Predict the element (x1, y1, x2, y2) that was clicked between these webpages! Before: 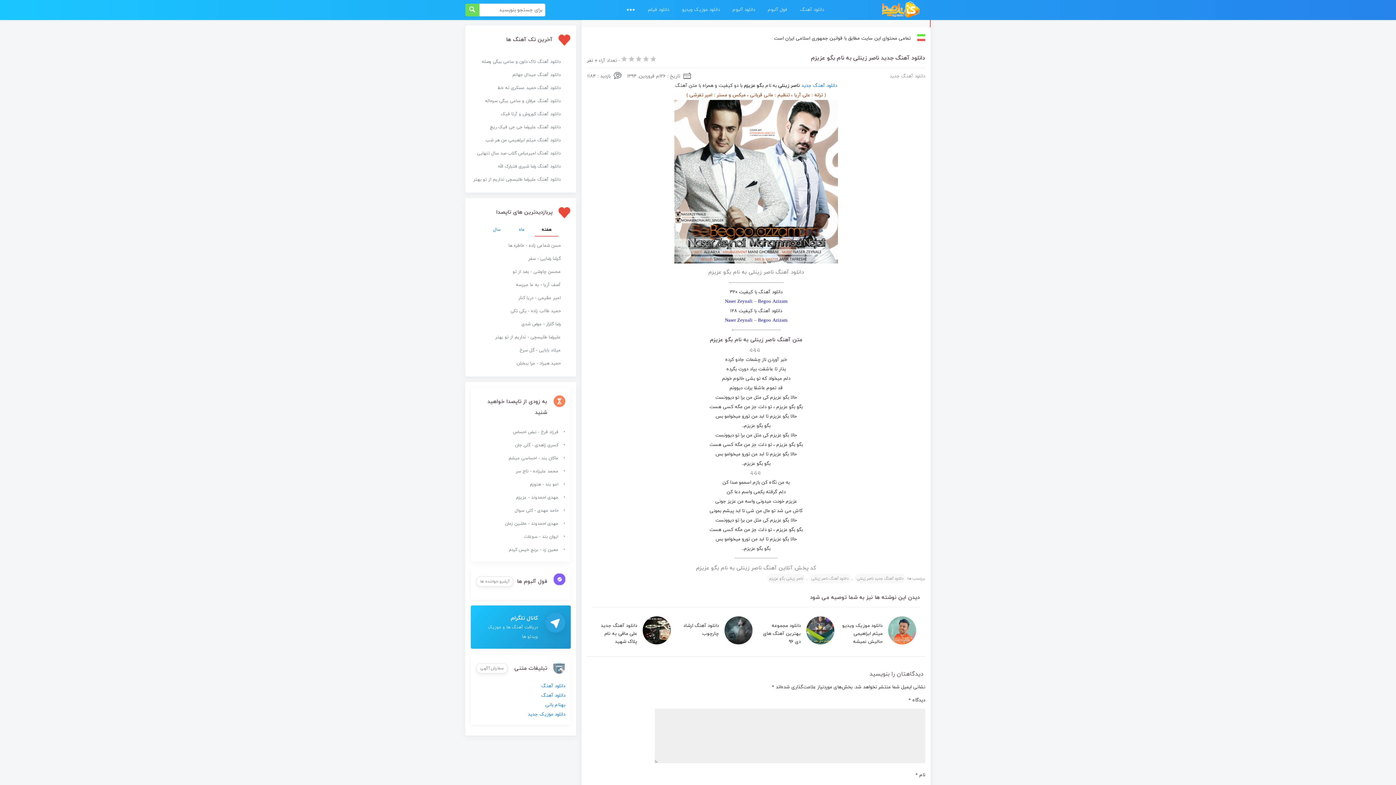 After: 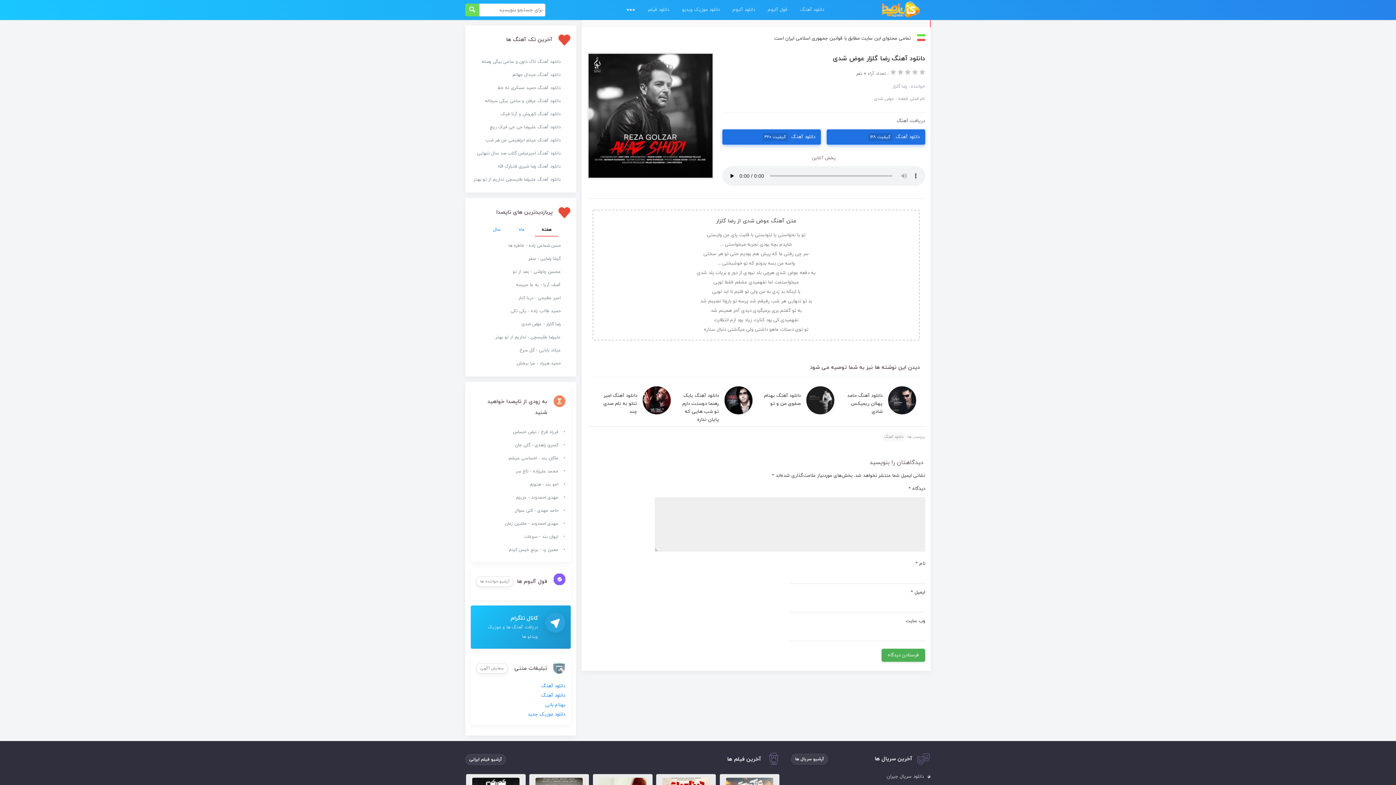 Action: label: رضا گلزار - عوض شدی bbox: (470, 320, 560, 328)